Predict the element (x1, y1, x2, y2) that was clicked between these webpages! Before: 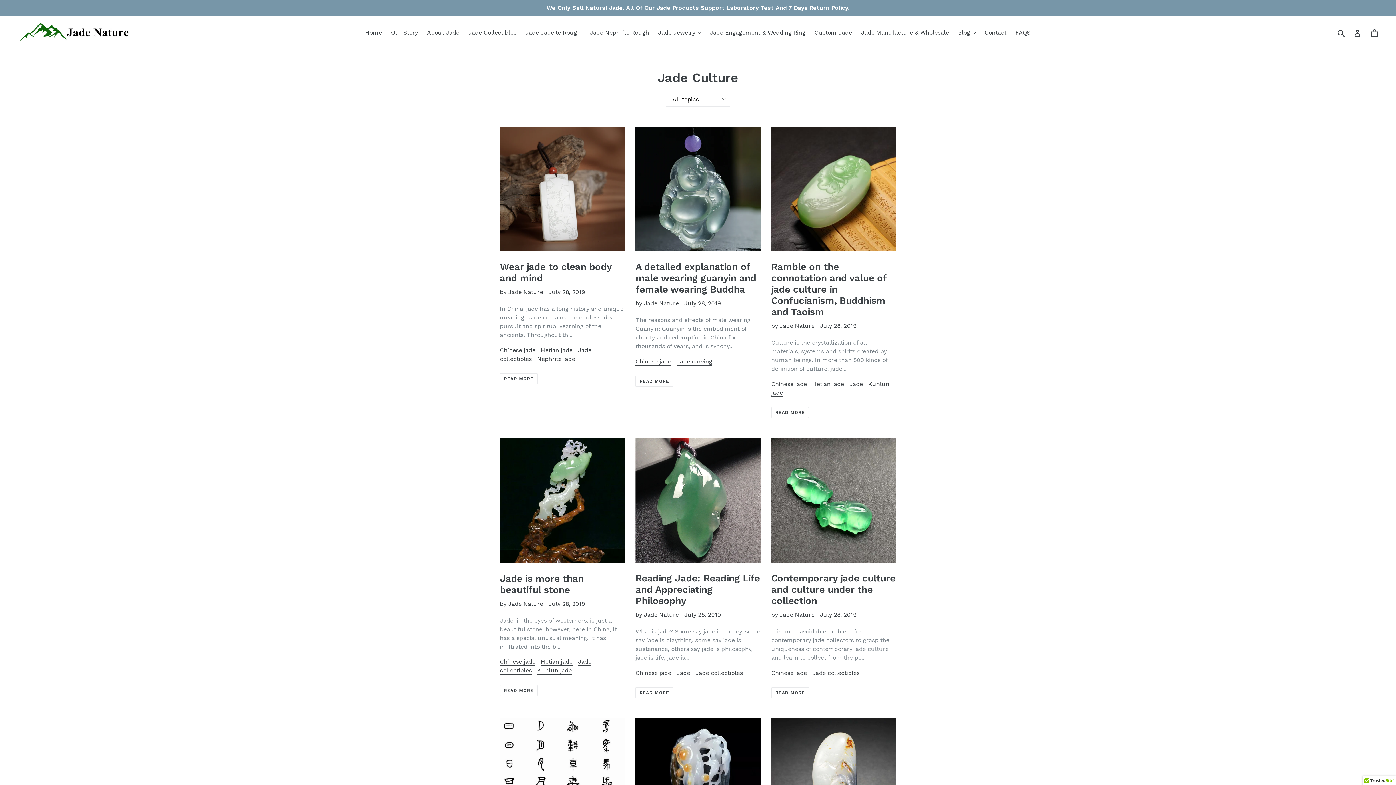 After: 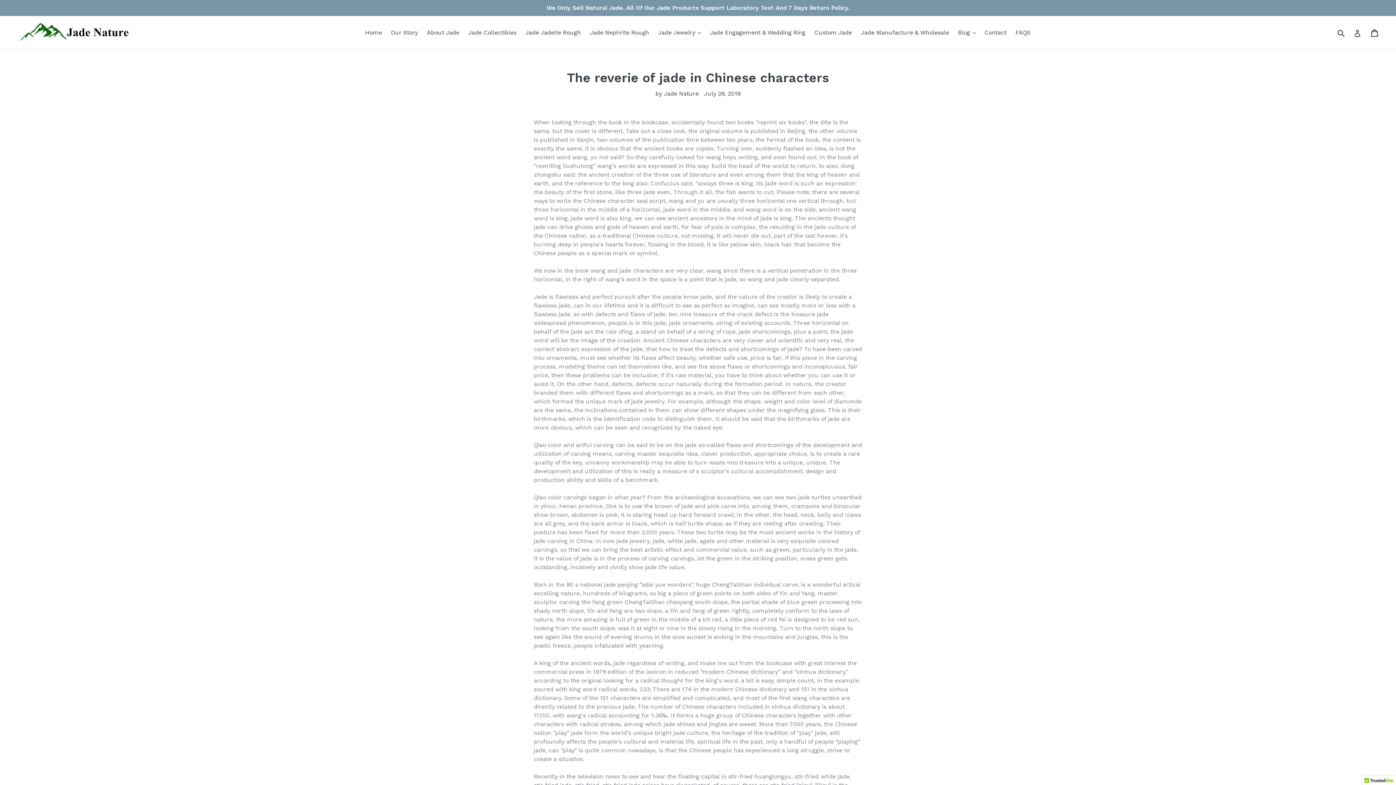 Action: bbox: (500, 718, 624, 843)